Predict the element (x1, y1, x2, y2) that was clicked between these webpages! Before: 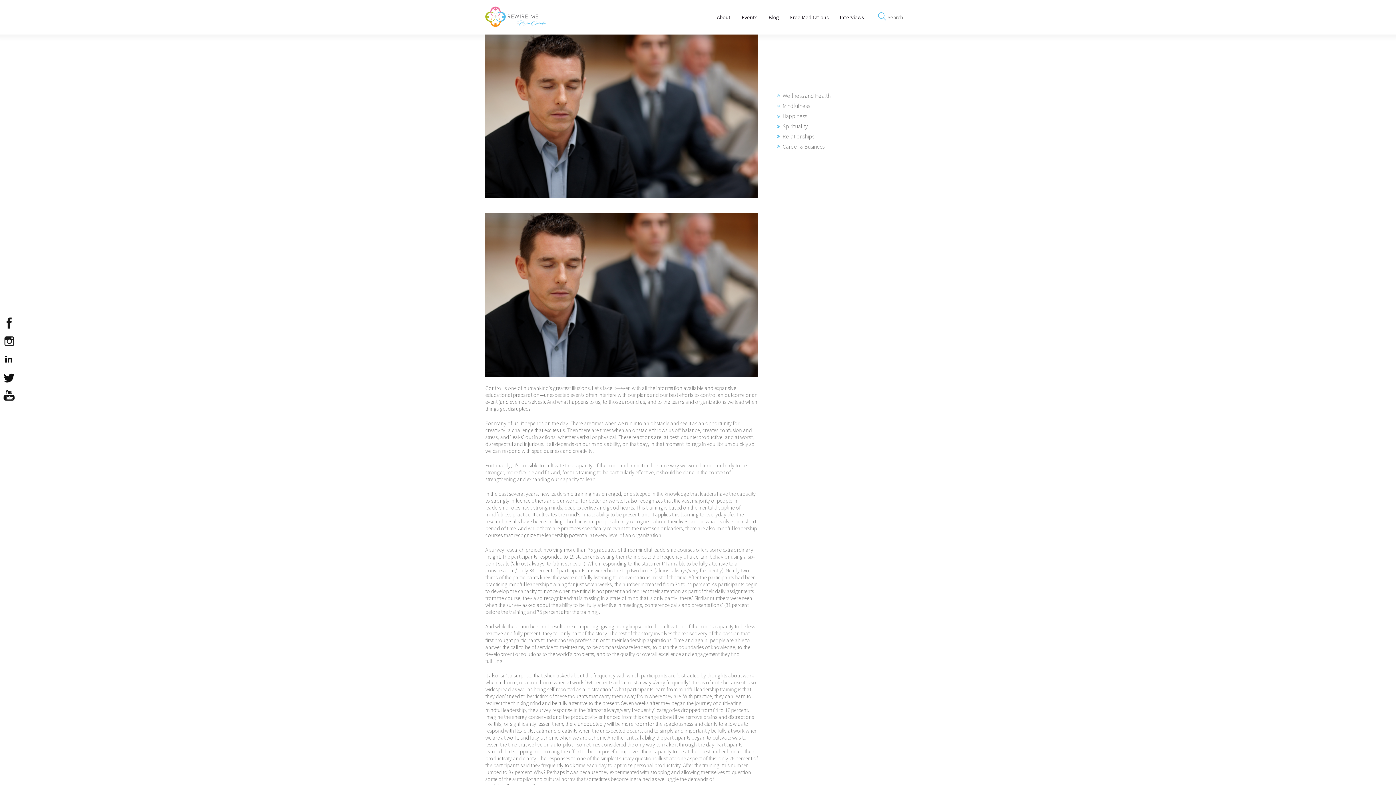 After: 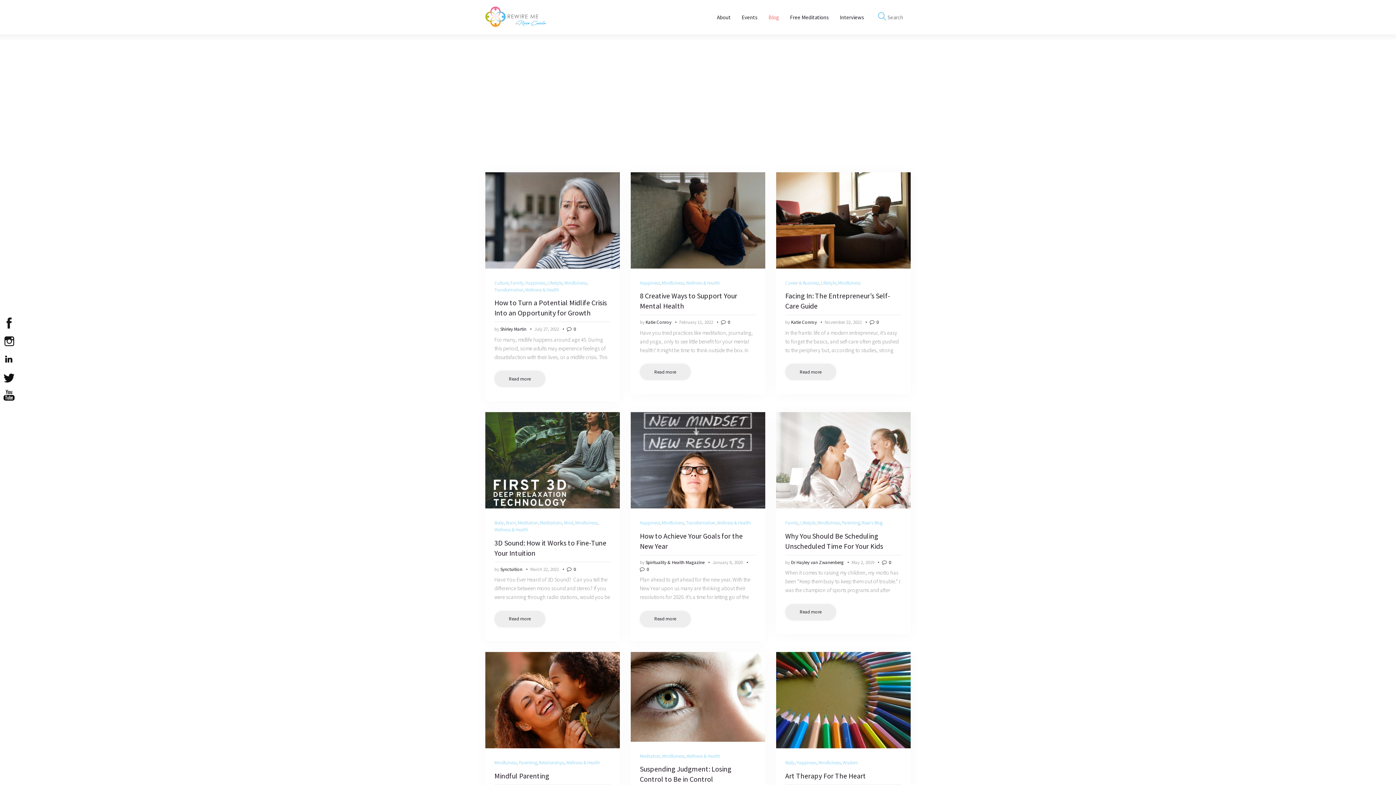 Action: label: Mindfulness bbox: (782, 102, 810, 109)